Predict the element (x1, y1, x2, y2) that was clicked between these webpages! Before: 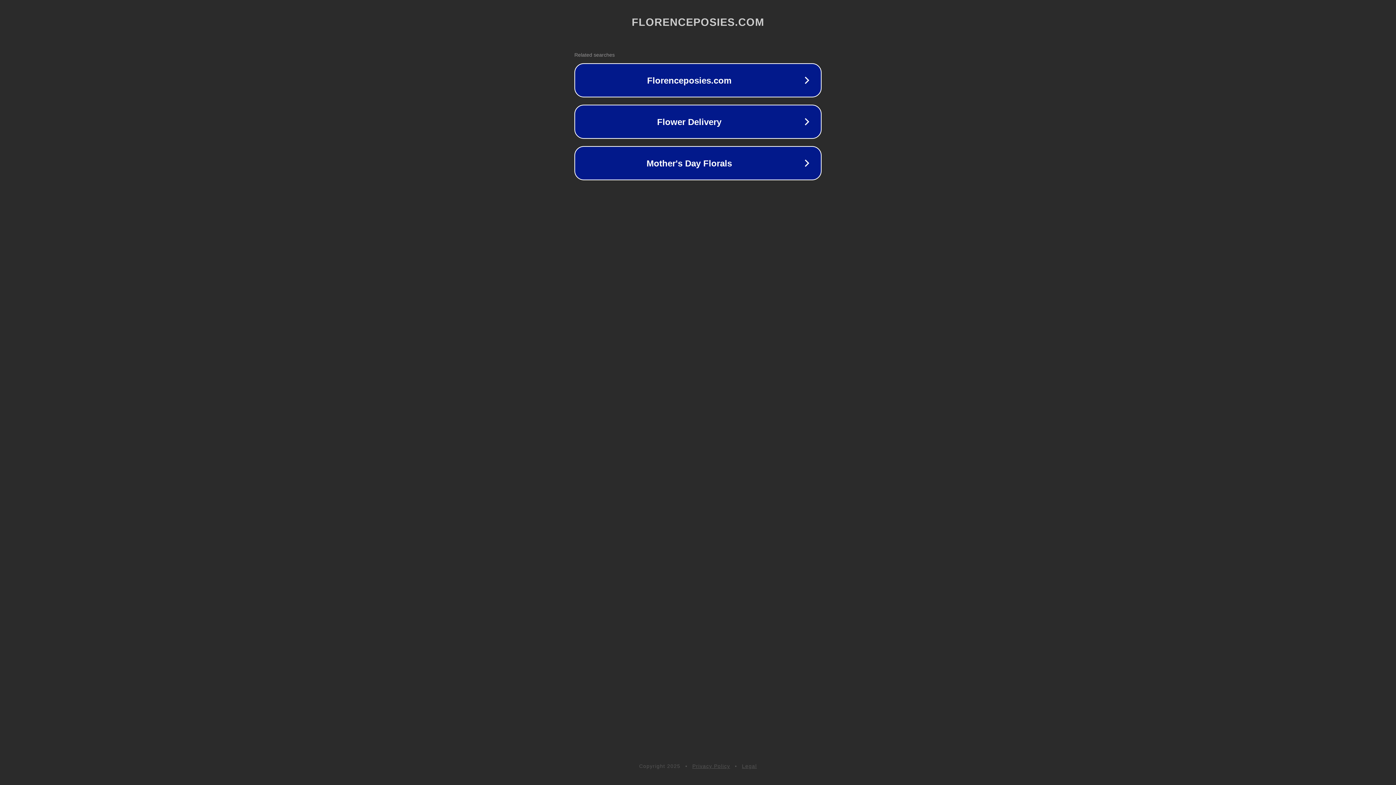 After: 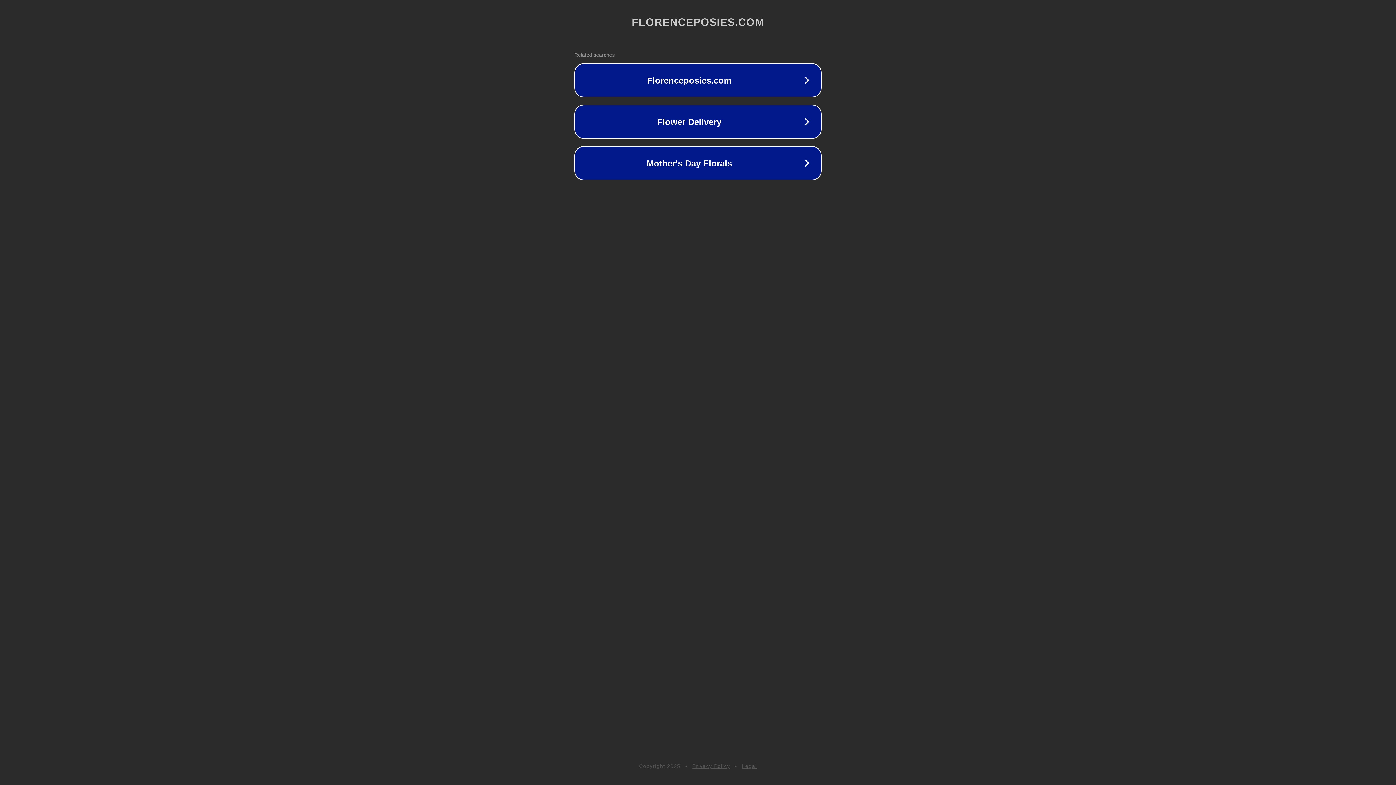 Action: label: Privacy Policy bbox: (692, 763, 730, 769)